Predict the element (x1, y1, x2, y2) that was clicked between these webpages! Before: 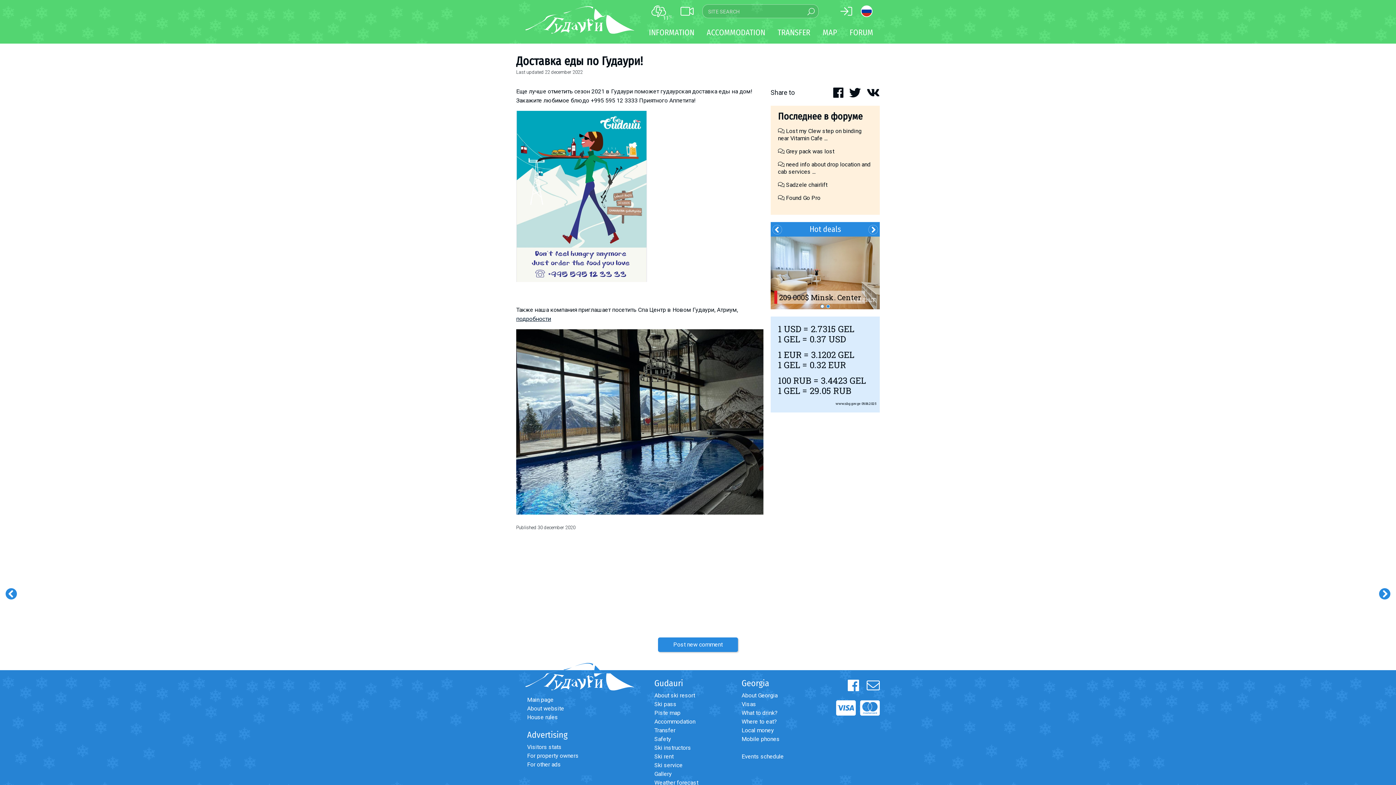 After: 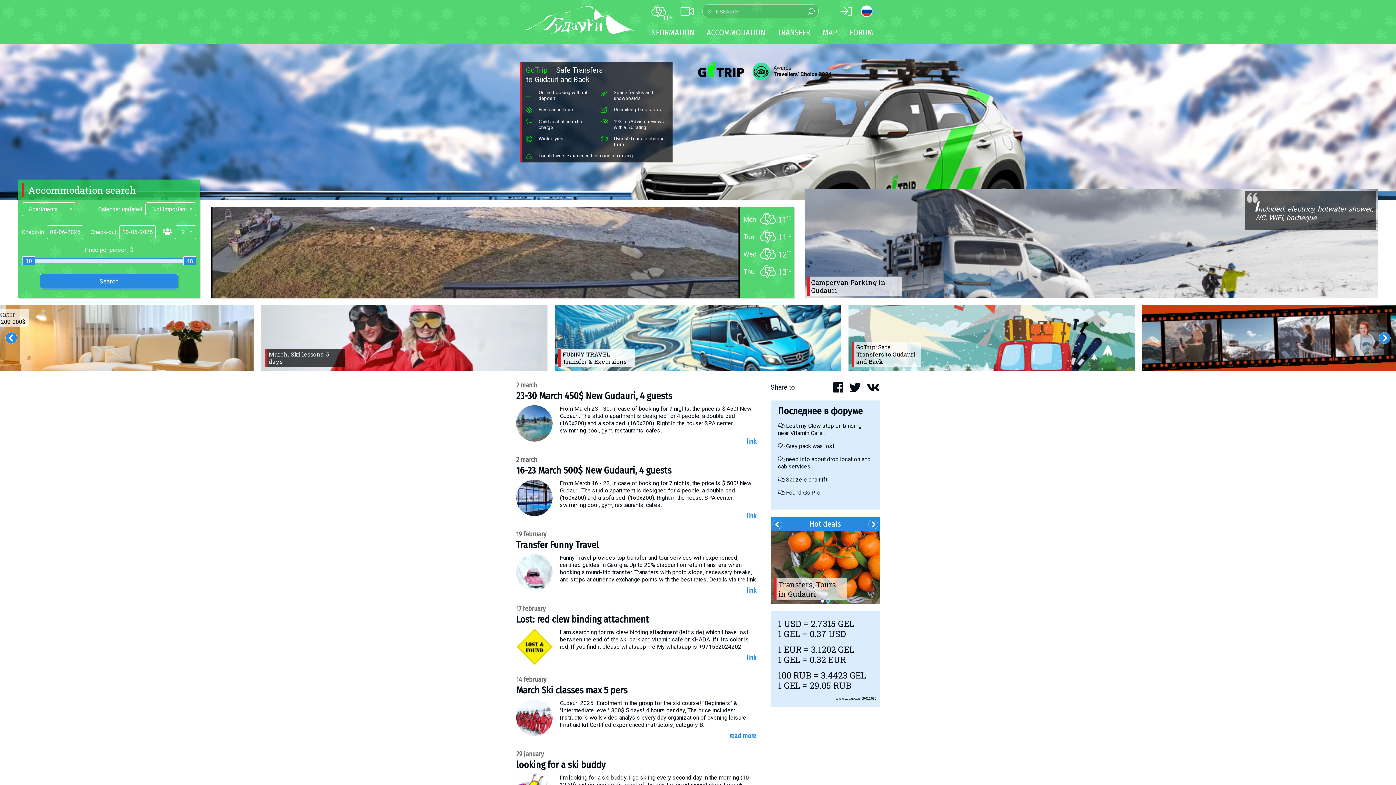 Action: bbox: (525, 688, 634, 694)